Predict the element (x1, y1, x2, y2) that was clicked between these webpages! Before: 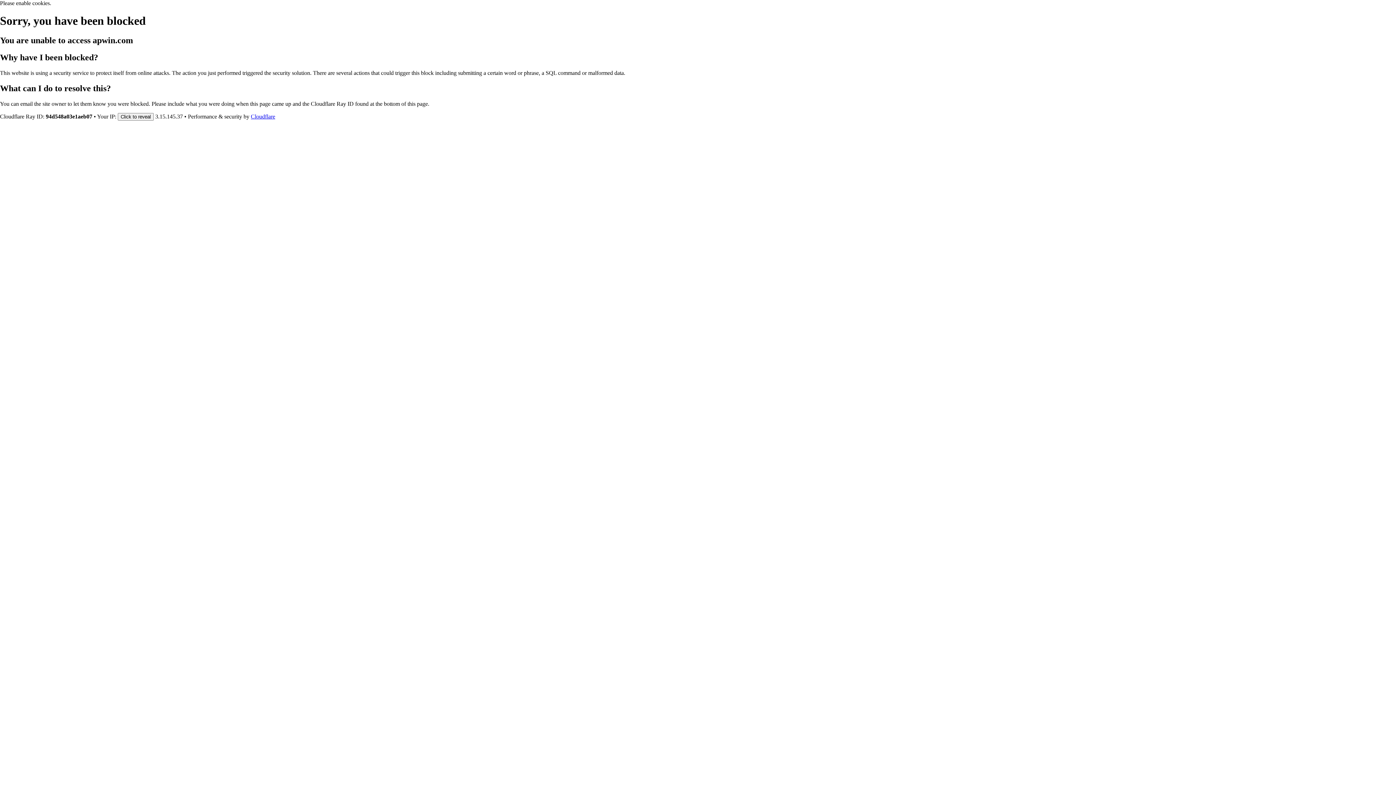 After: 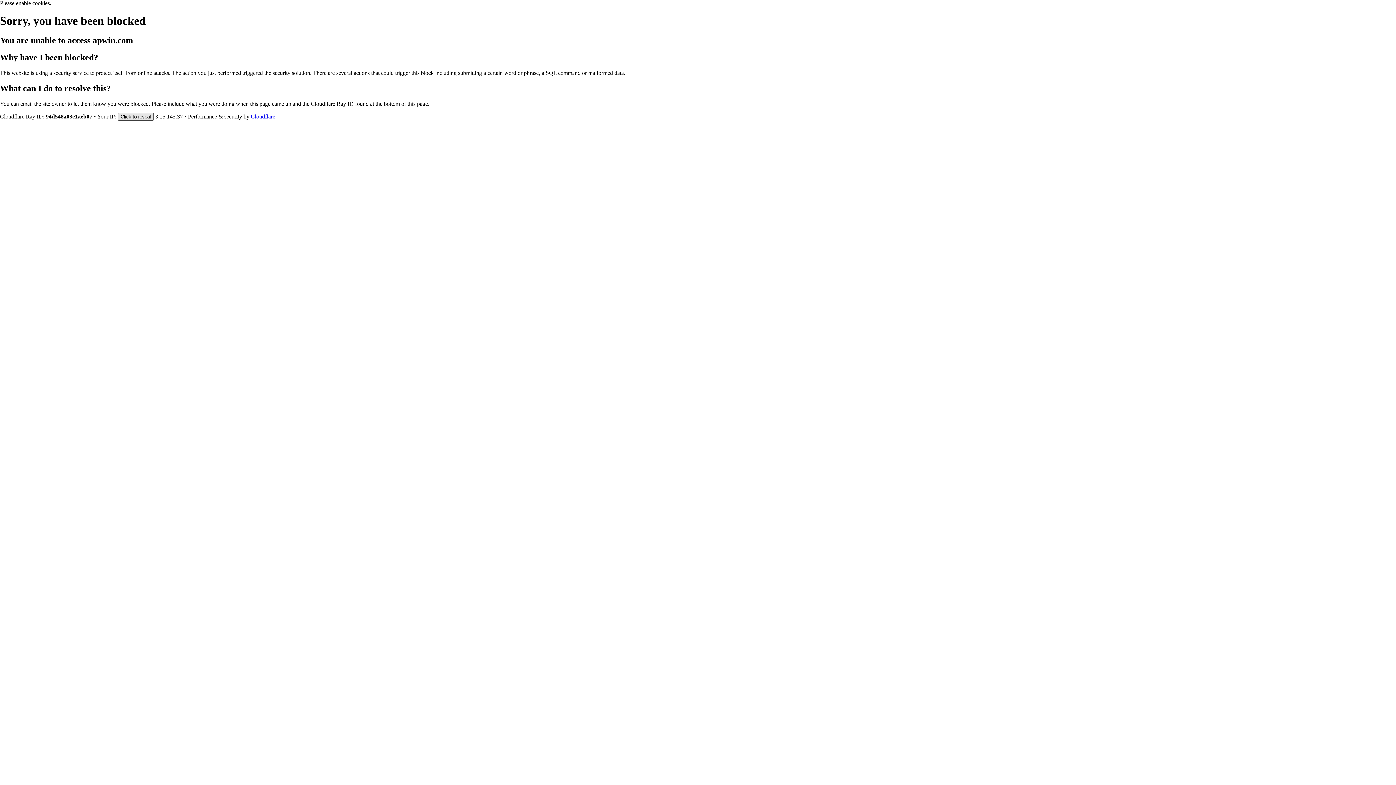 Action: bbox: (117, 112, 153, 120) label: Click to reveal